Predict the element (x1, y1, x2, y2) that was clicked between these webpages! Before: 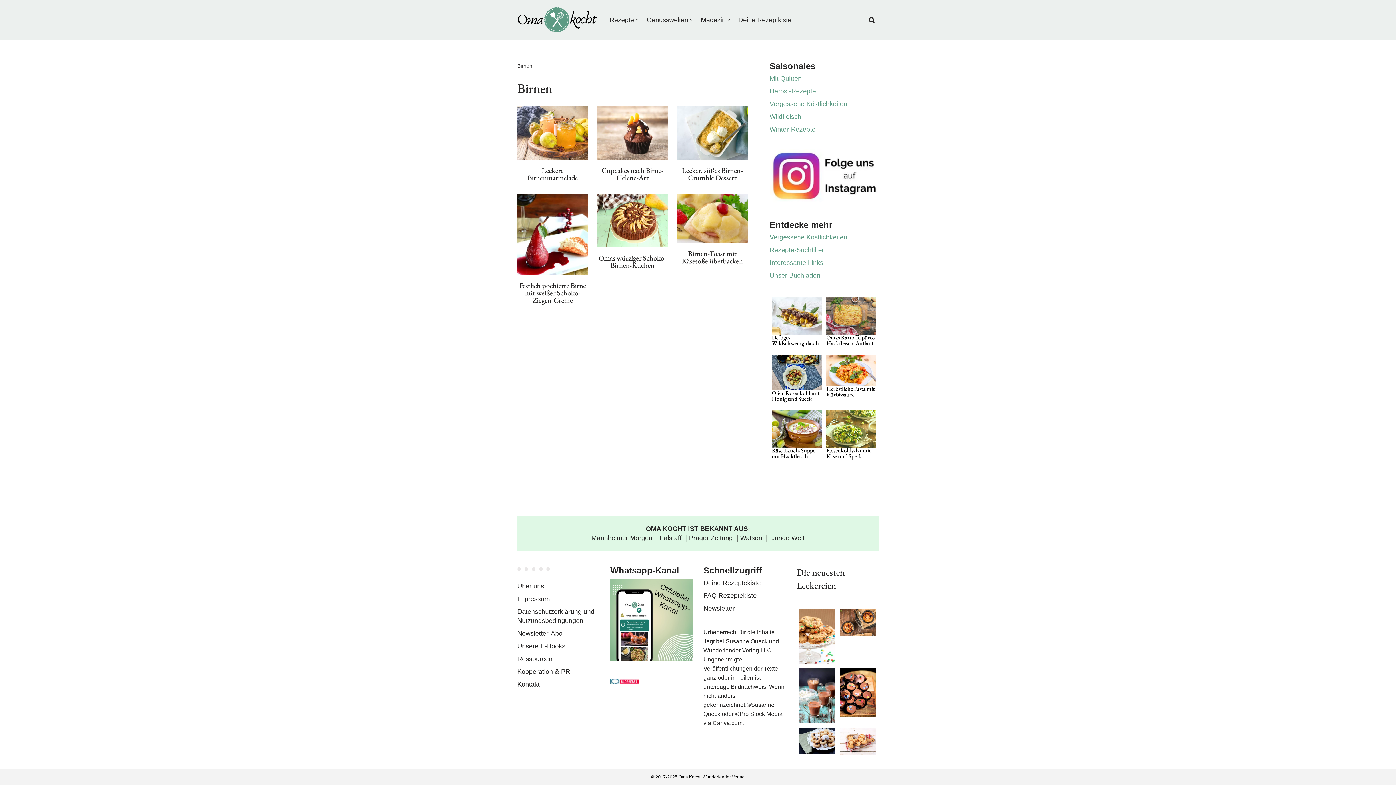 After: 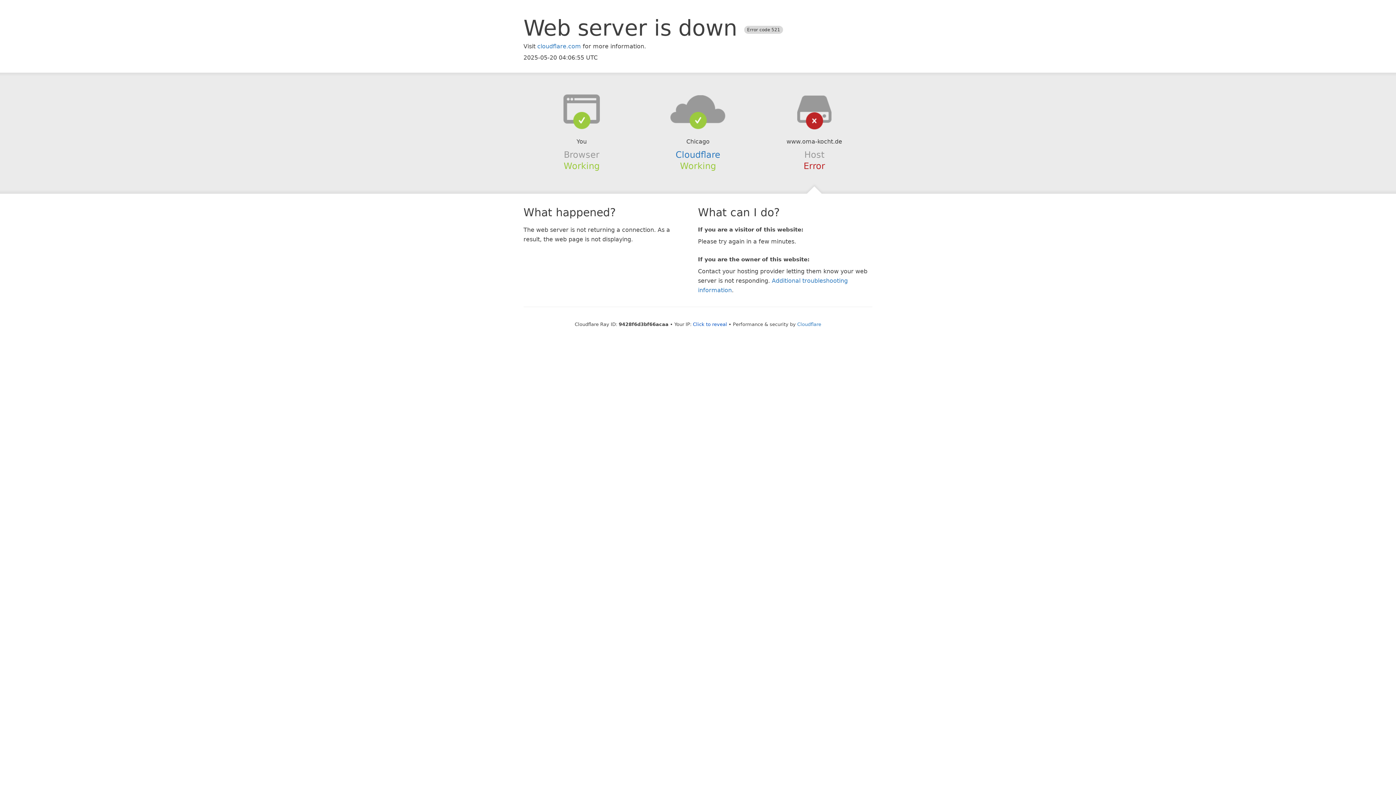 Action: bbox: (772, 410, 822, 448)